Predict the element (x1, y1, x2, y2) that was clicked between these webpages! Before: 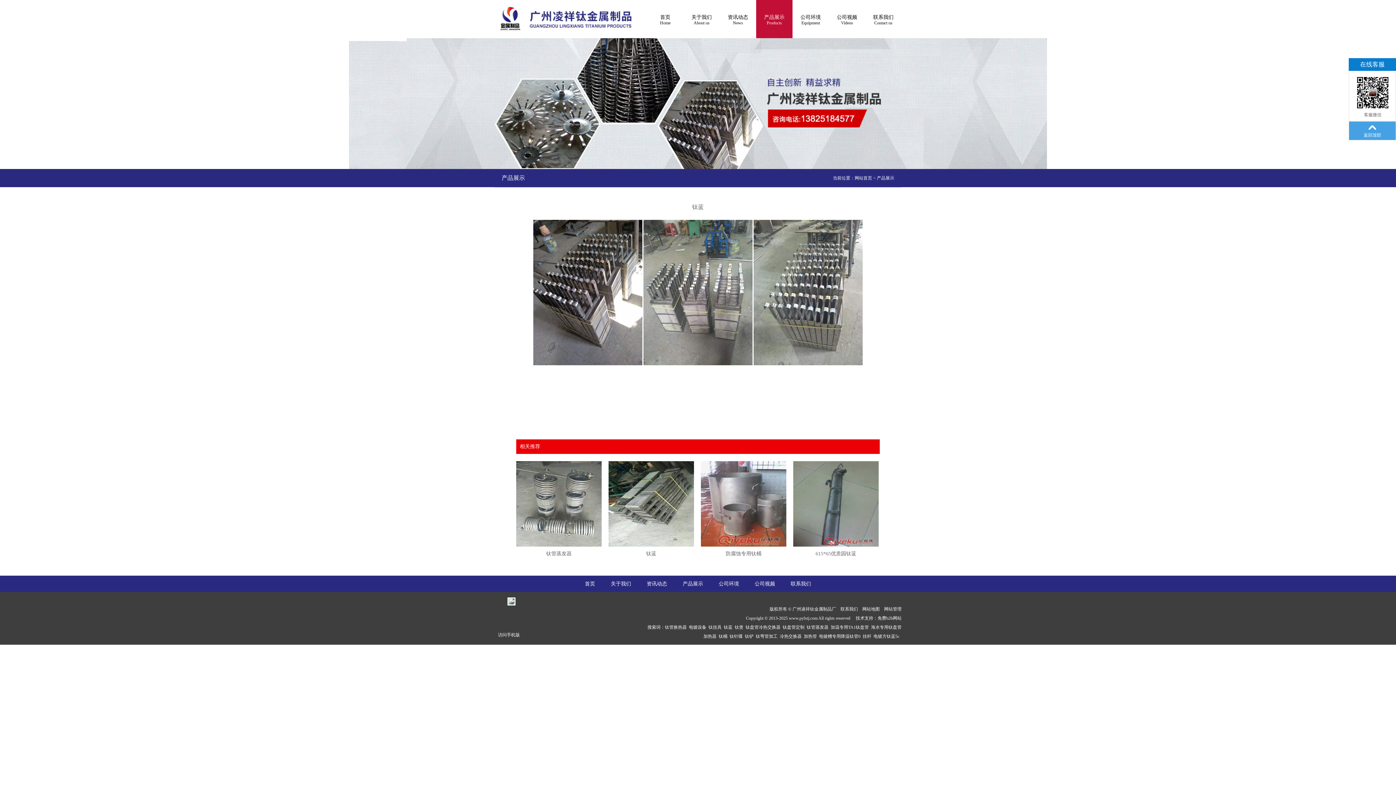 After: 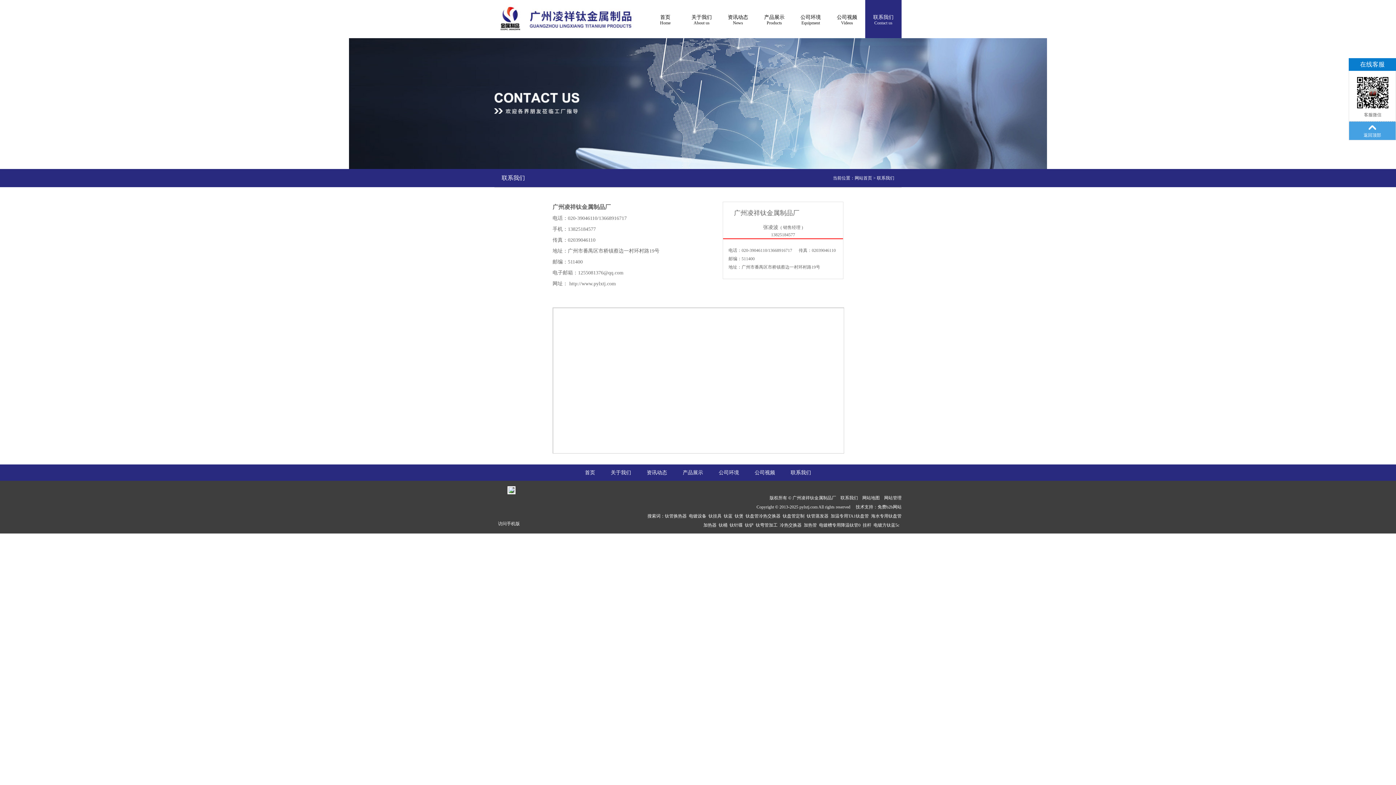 Action: bbox: (840, 606, 858, 612) label: 联系我们